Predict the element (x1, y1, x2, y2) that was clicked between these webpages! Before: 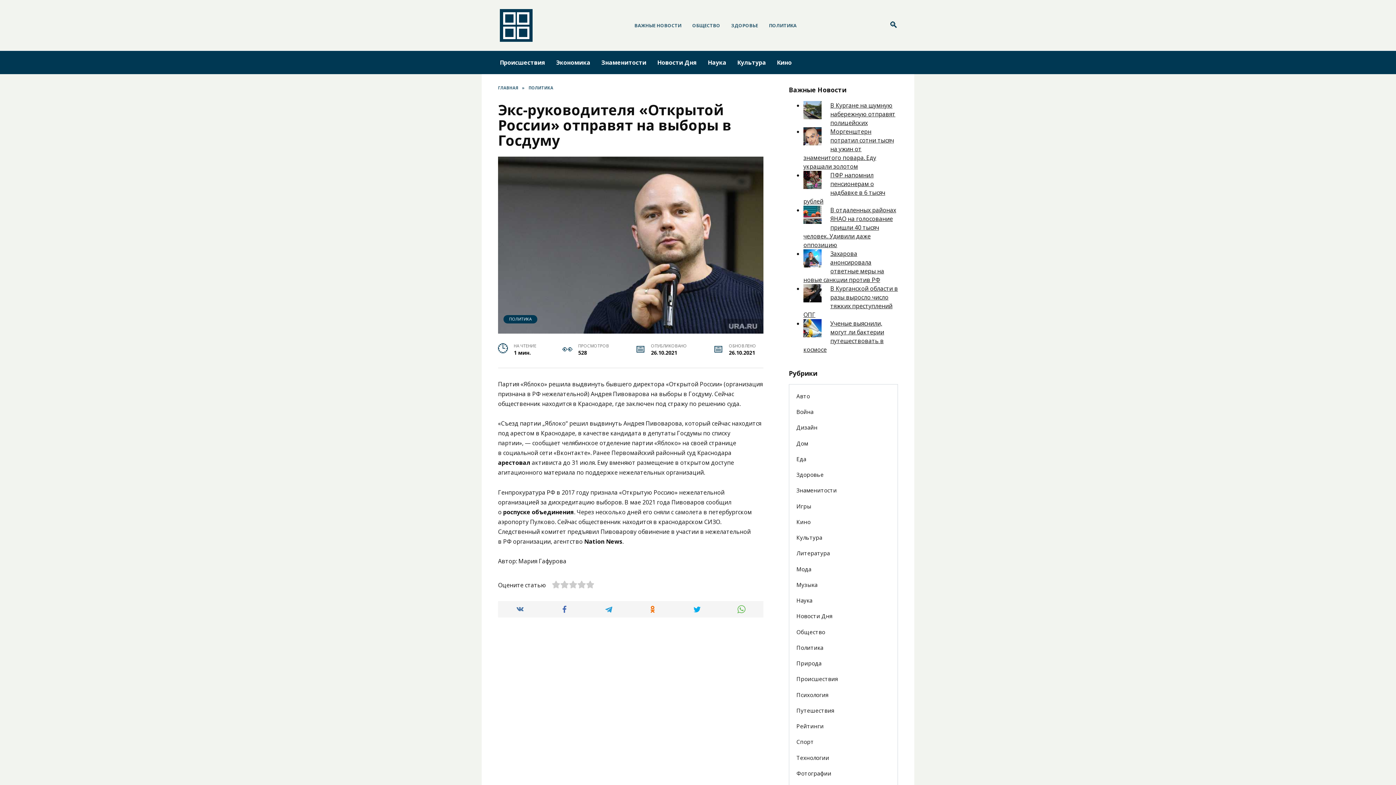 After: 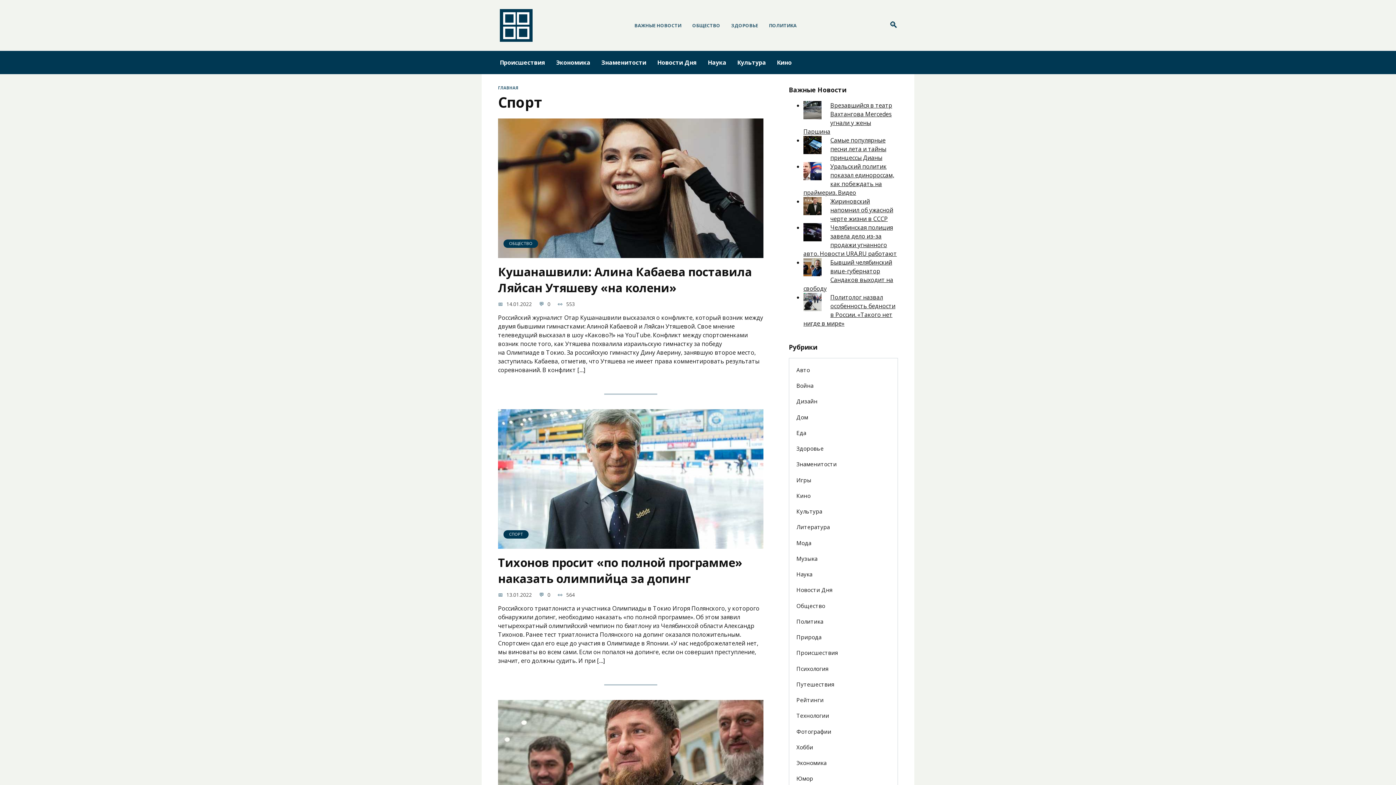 Action: bbox: (789, 734, 897, 750) label: Спорт